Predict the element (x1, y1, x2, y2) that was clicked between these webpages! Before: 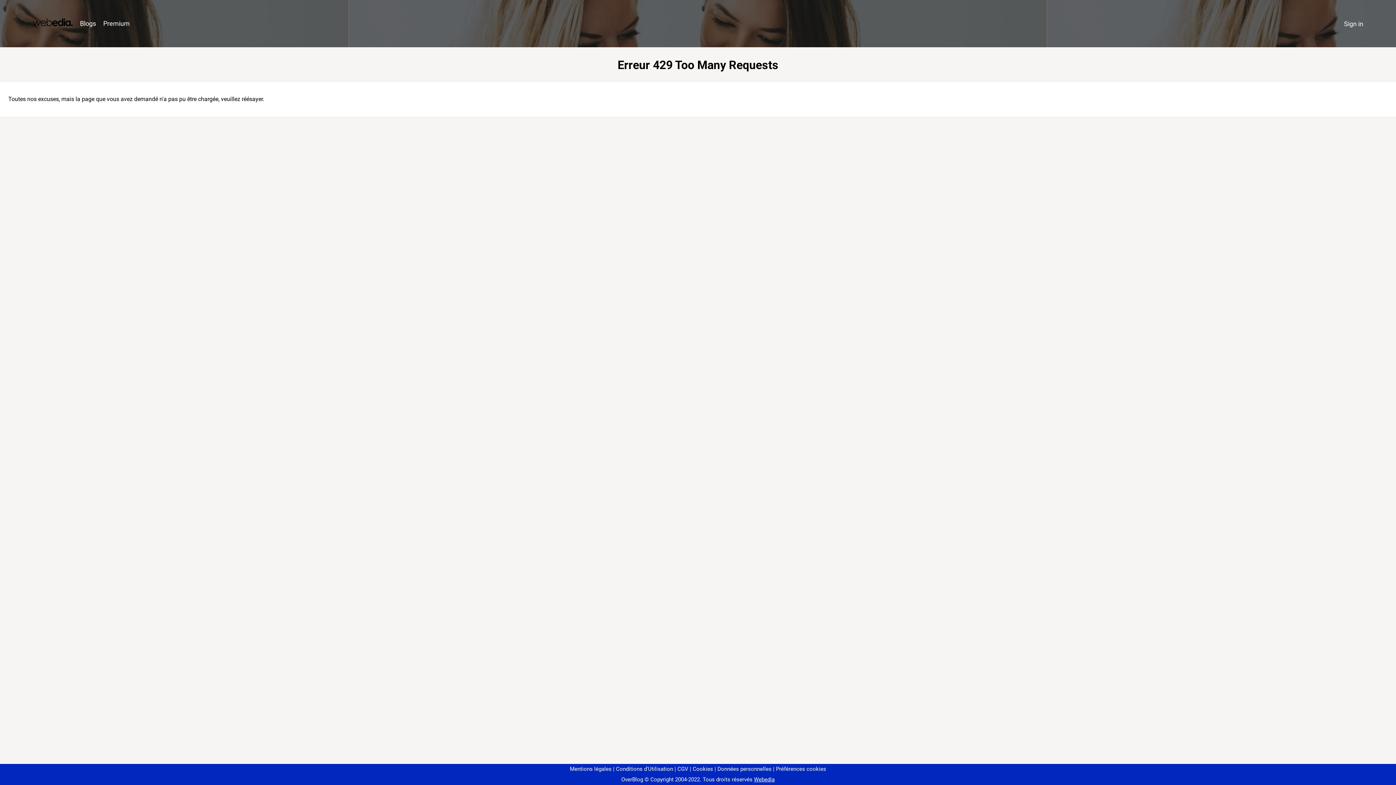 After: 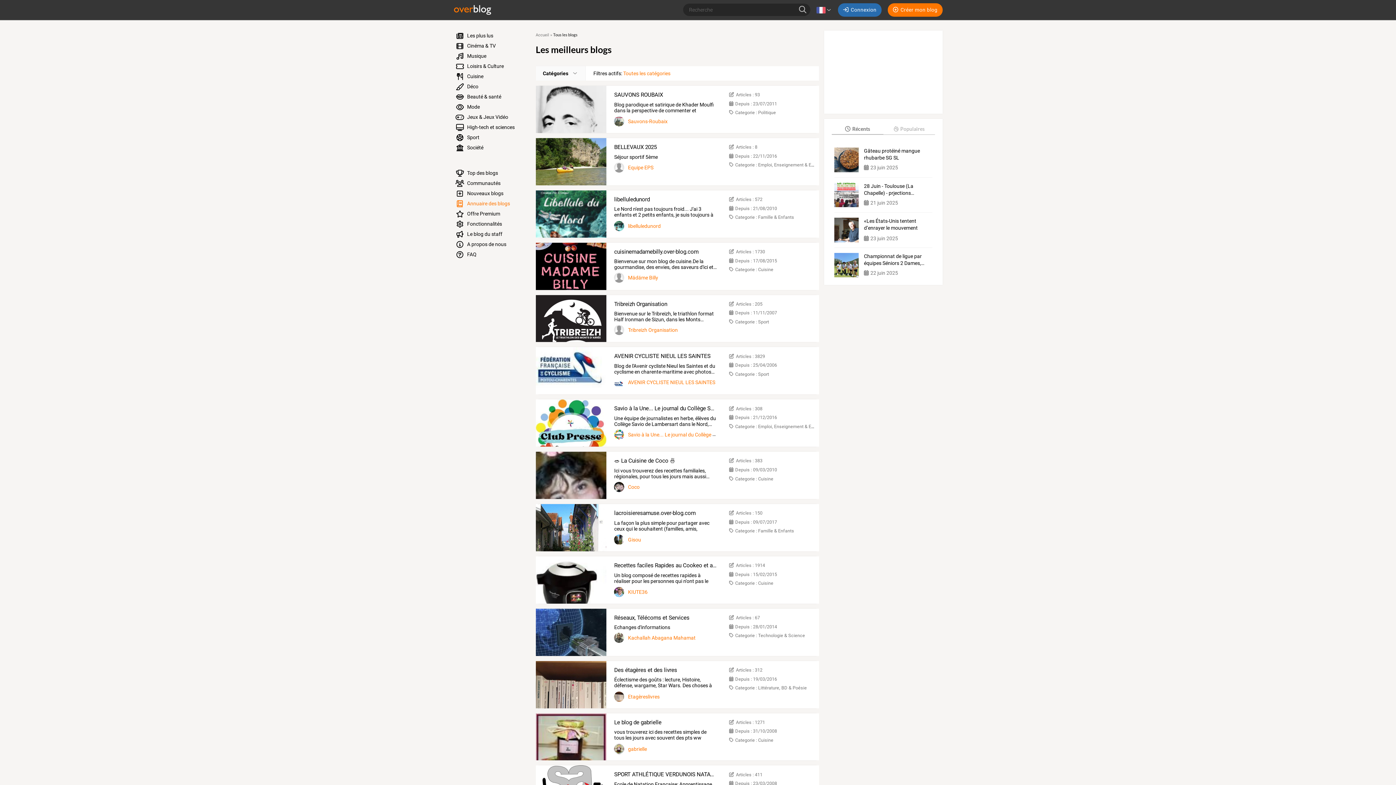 Action: bbox: (76, 16, 99, 31) label: Blogs